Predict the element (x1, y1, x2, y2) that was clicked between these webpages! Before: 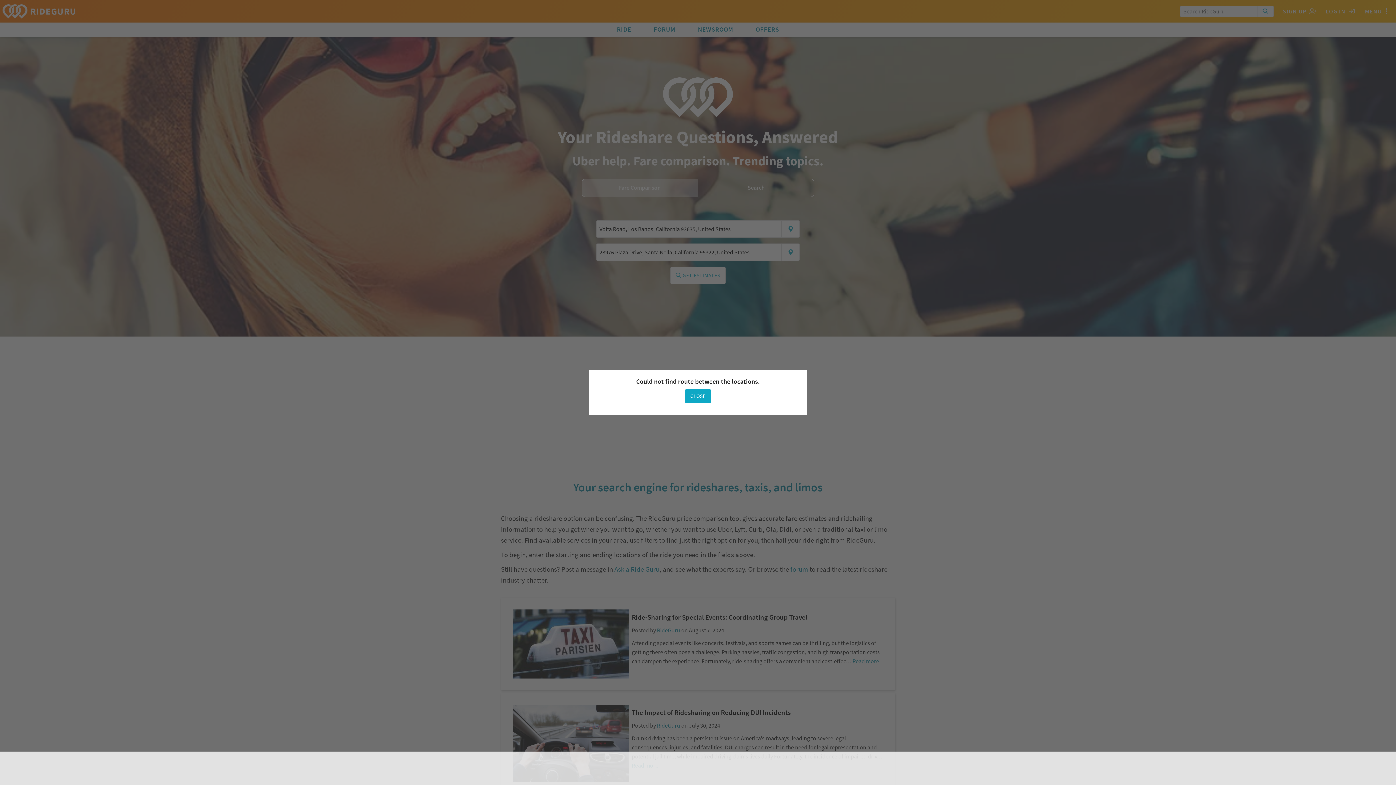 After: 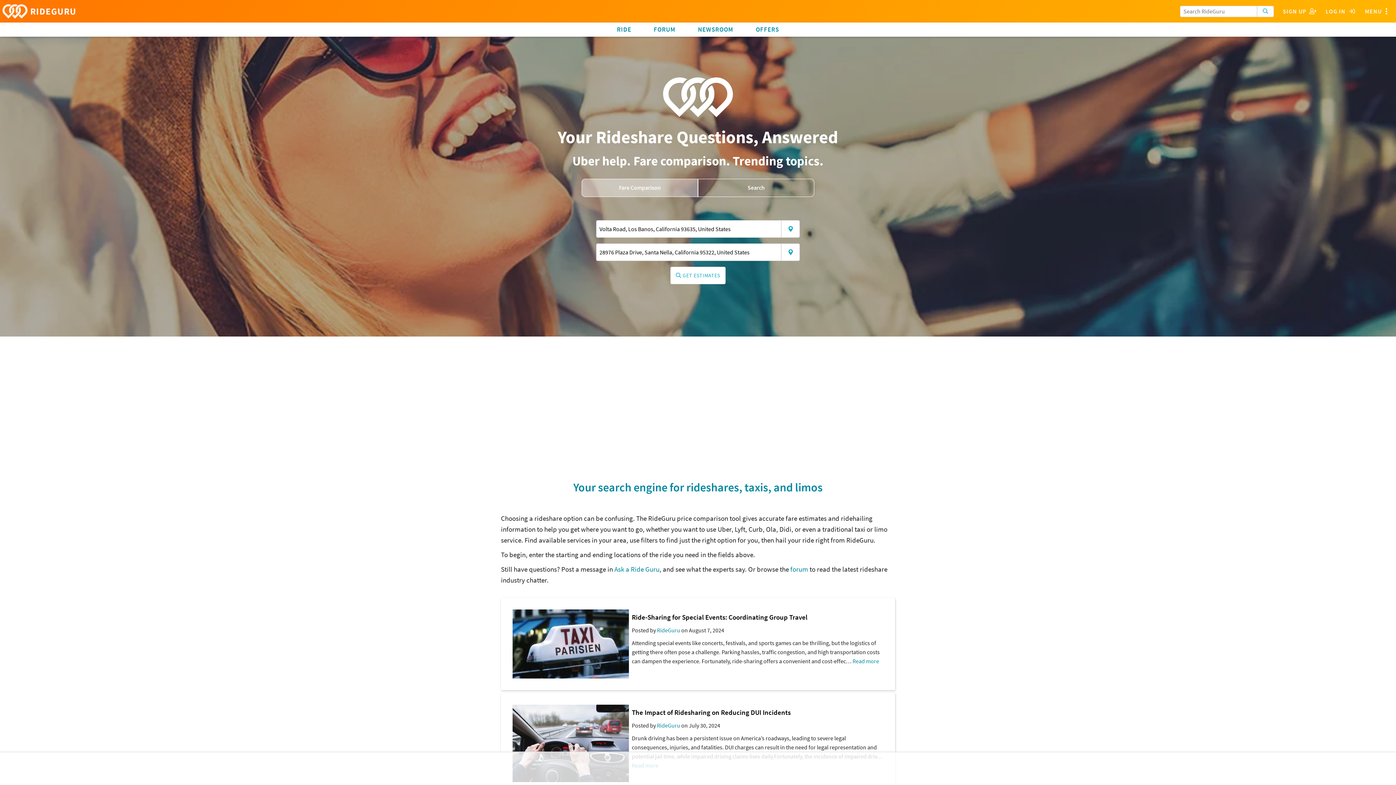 Action: bbox: (685, 389, 711, 403) label: CLOSE